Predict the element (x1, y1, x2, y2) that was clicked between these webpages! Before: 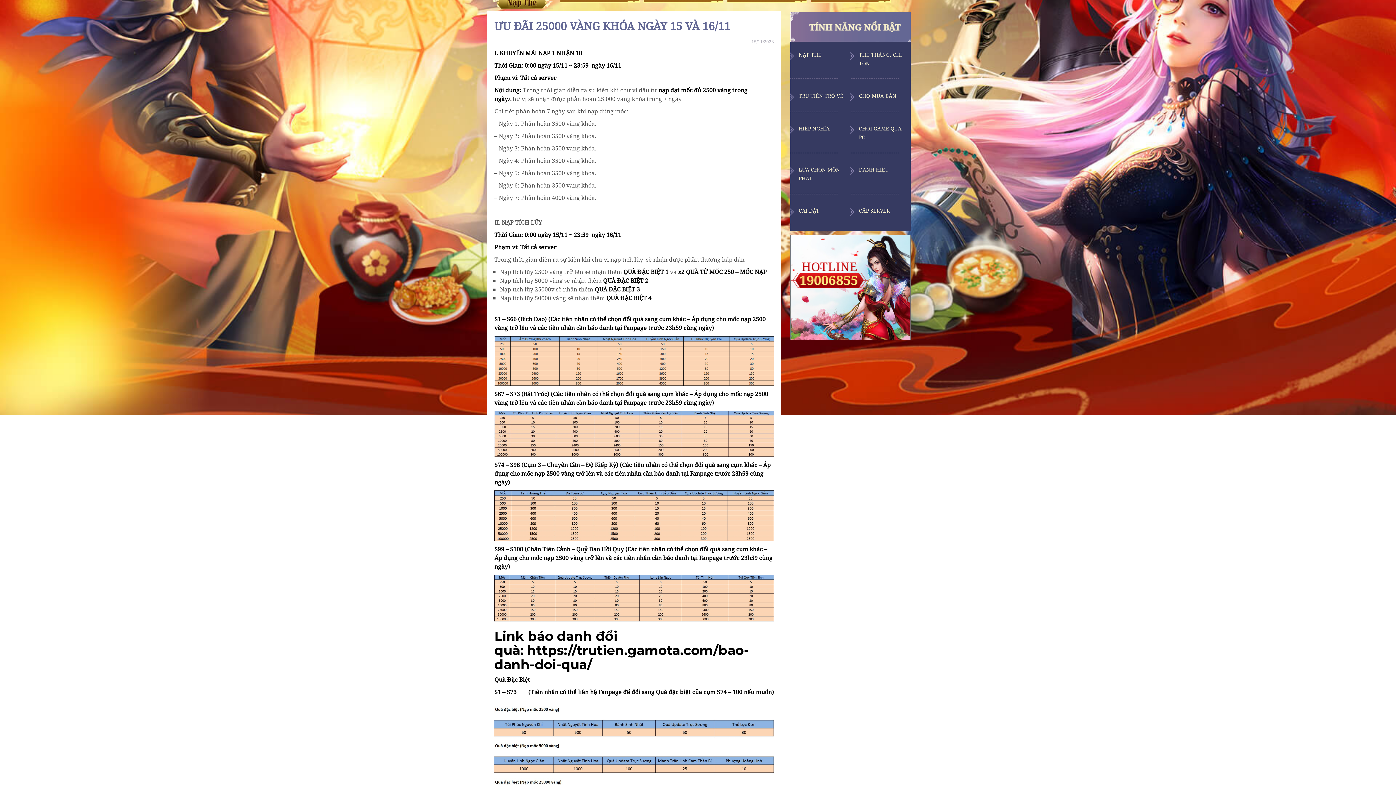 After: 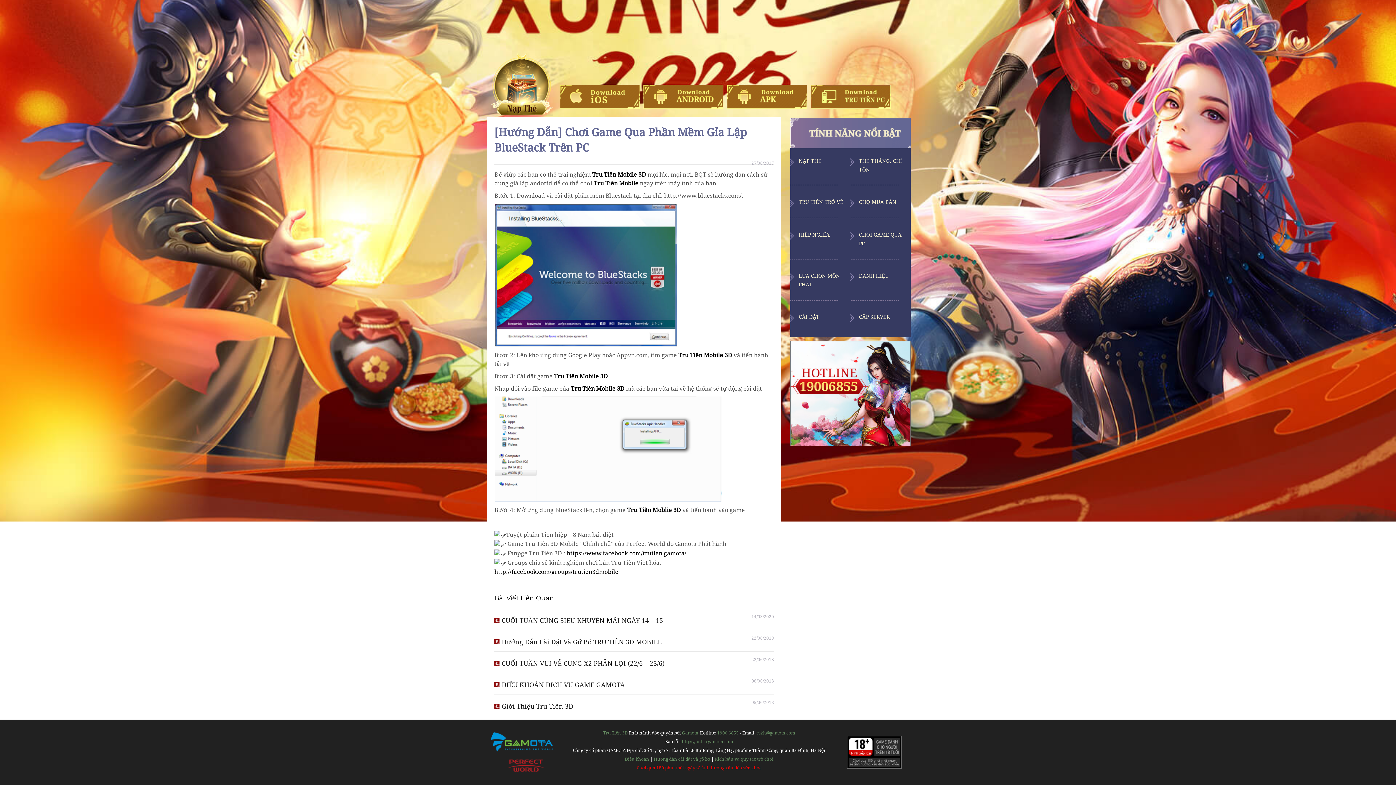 Action: bbox: (857, 124, 908, 141) label: CHƠI GAME QUA PC